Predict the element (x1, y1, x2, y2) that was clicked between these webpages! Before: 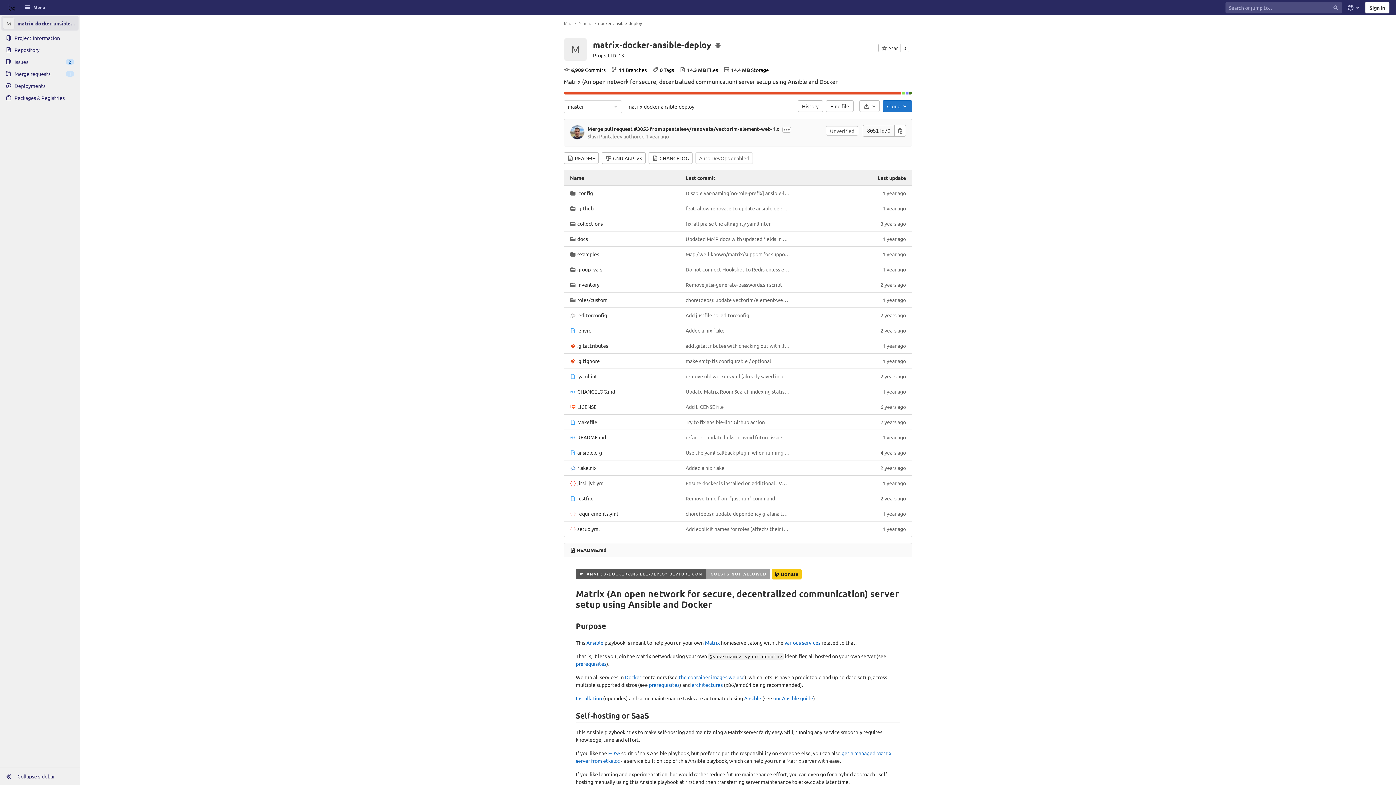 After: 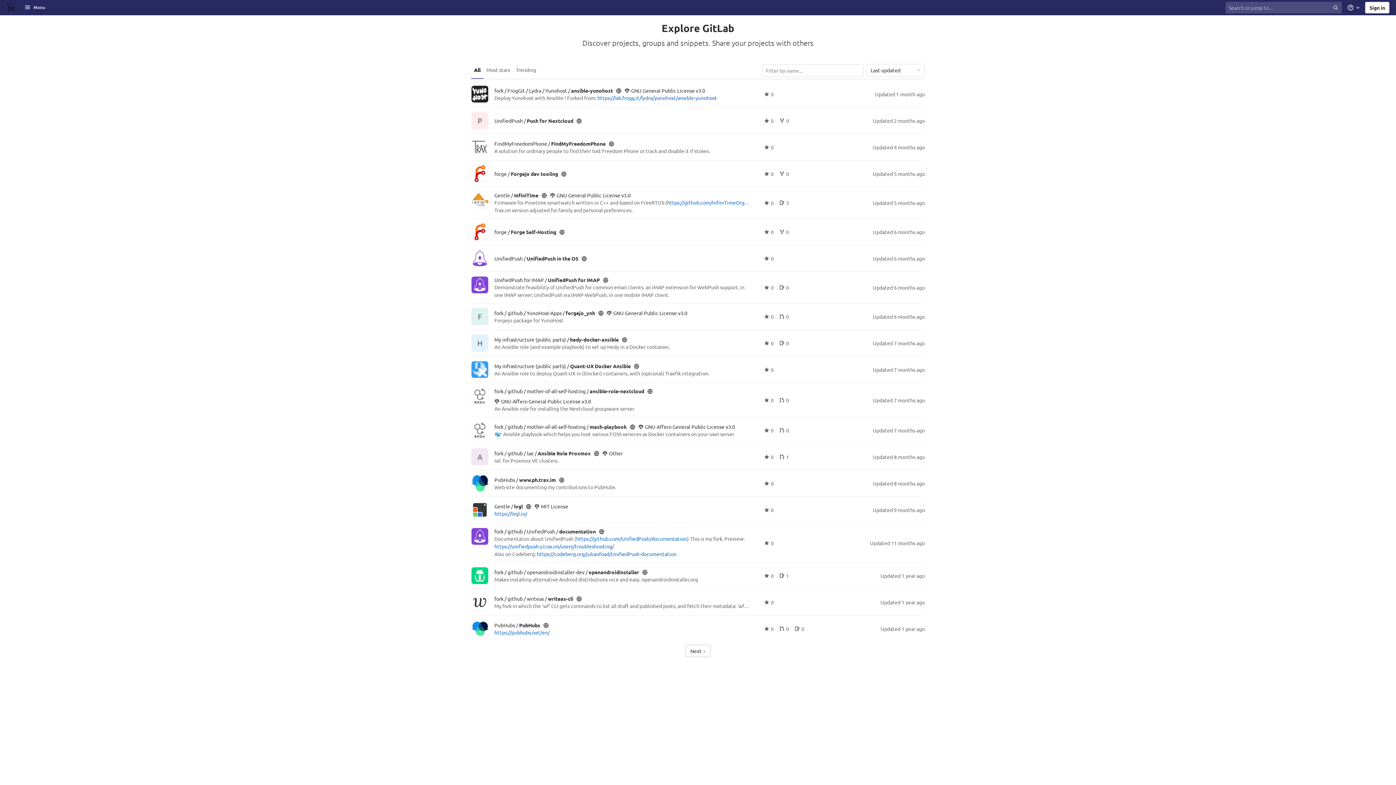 Action: bbox: (2, 1, 18, 13)